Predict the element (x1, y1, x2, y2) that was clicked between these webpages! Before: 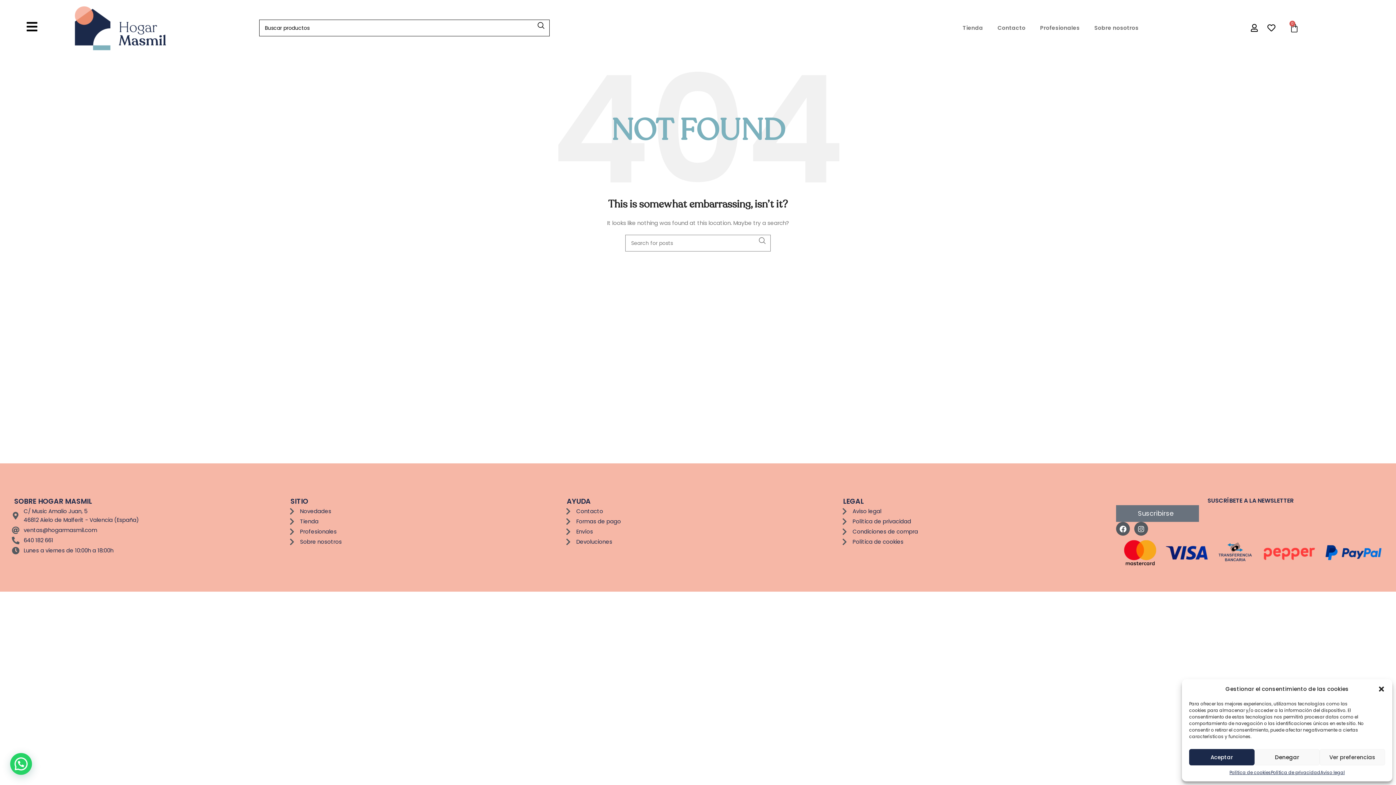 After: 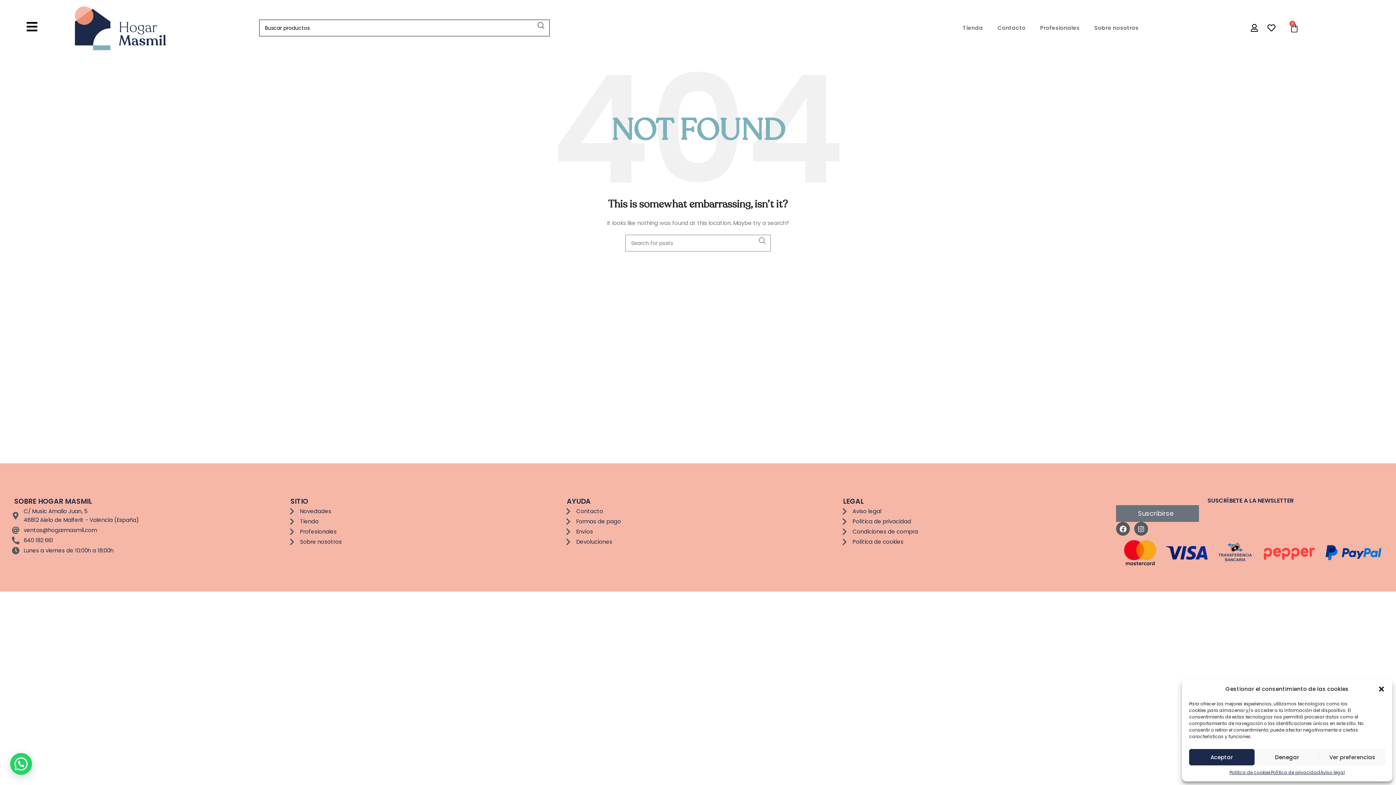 Action: bbox: (532, 19, 549, 31) label: Buscar 